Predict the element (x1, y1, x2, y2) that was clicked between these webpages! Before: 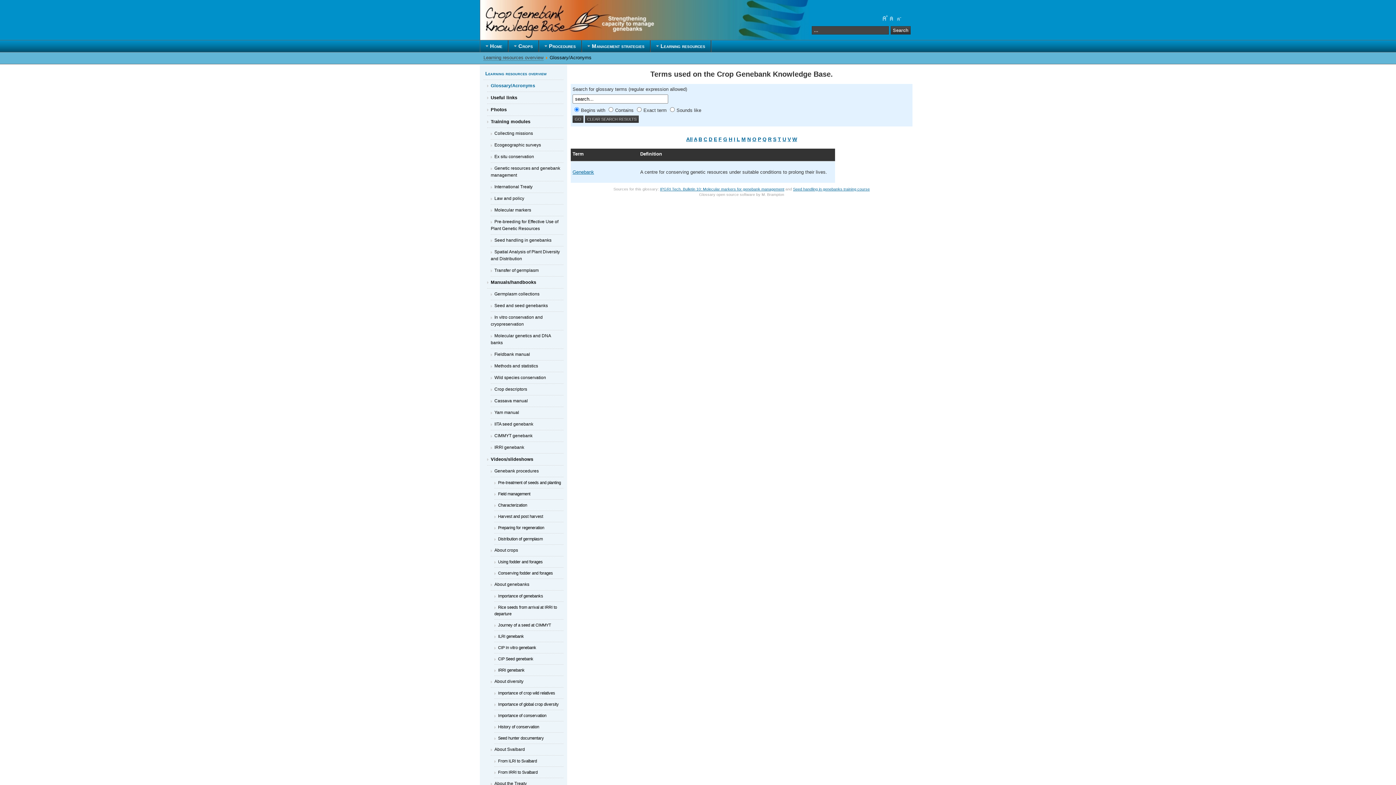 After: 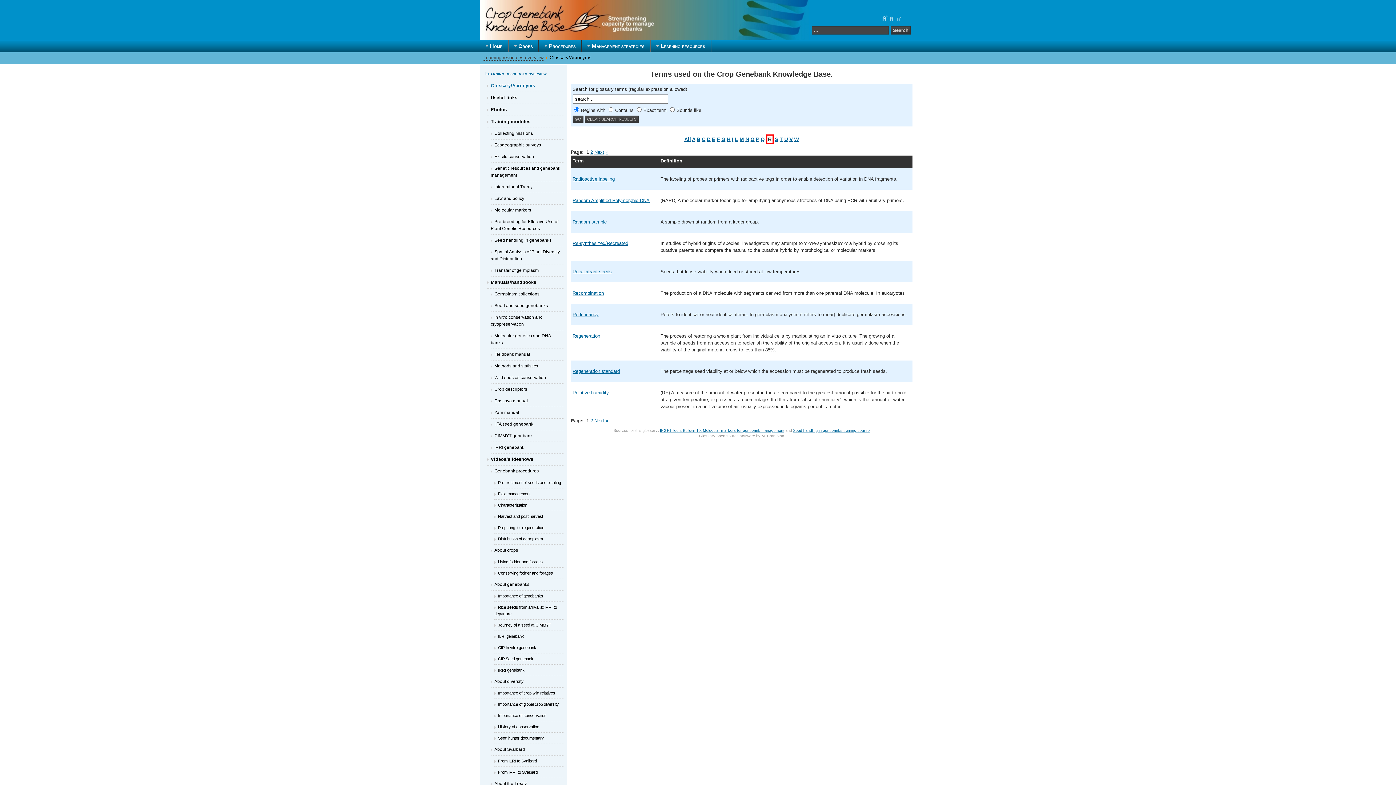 Action: label: R bbox: (768, 136, 771, 142)